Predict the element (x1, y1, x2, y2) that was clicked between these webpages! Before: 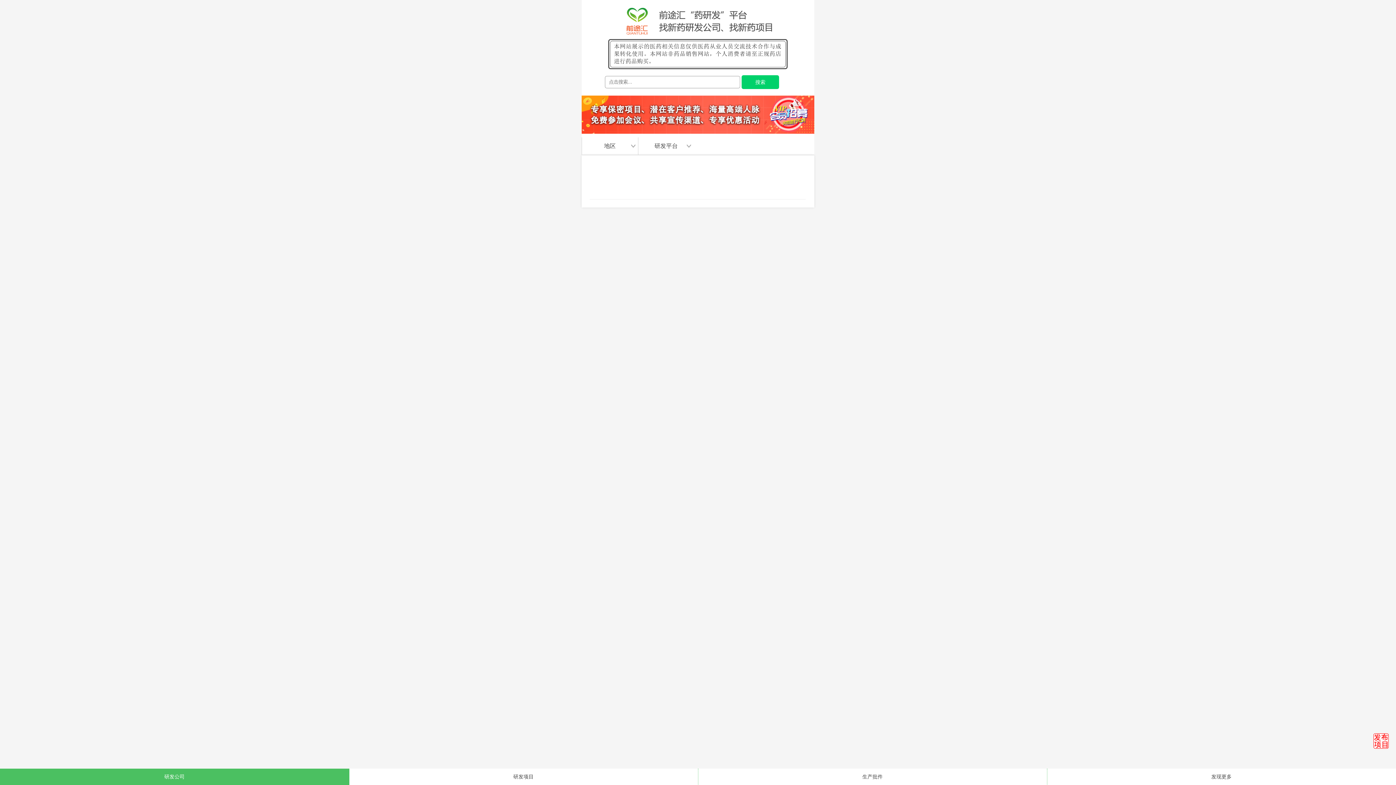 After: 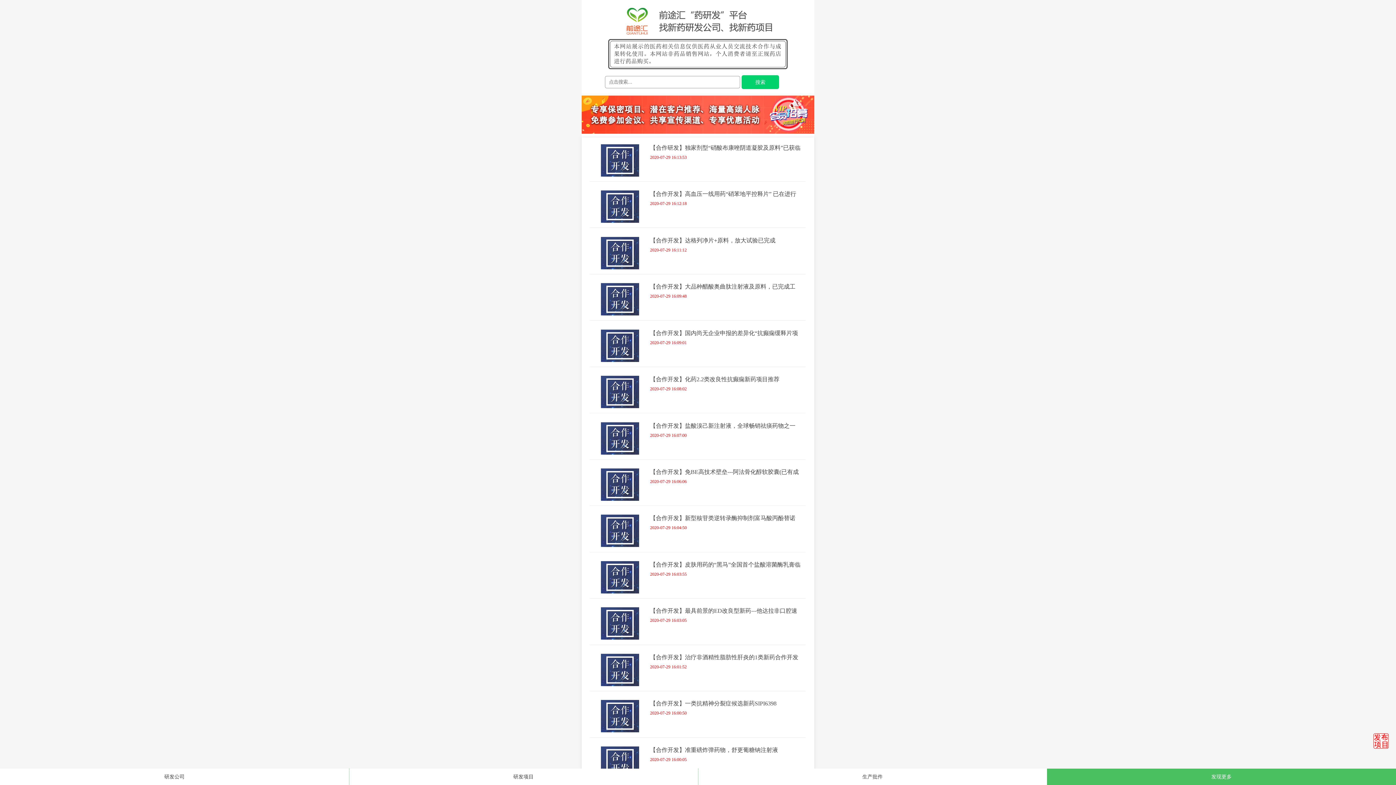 Action: bbox: (1047, 769, 1396, 785) label: 发现更多